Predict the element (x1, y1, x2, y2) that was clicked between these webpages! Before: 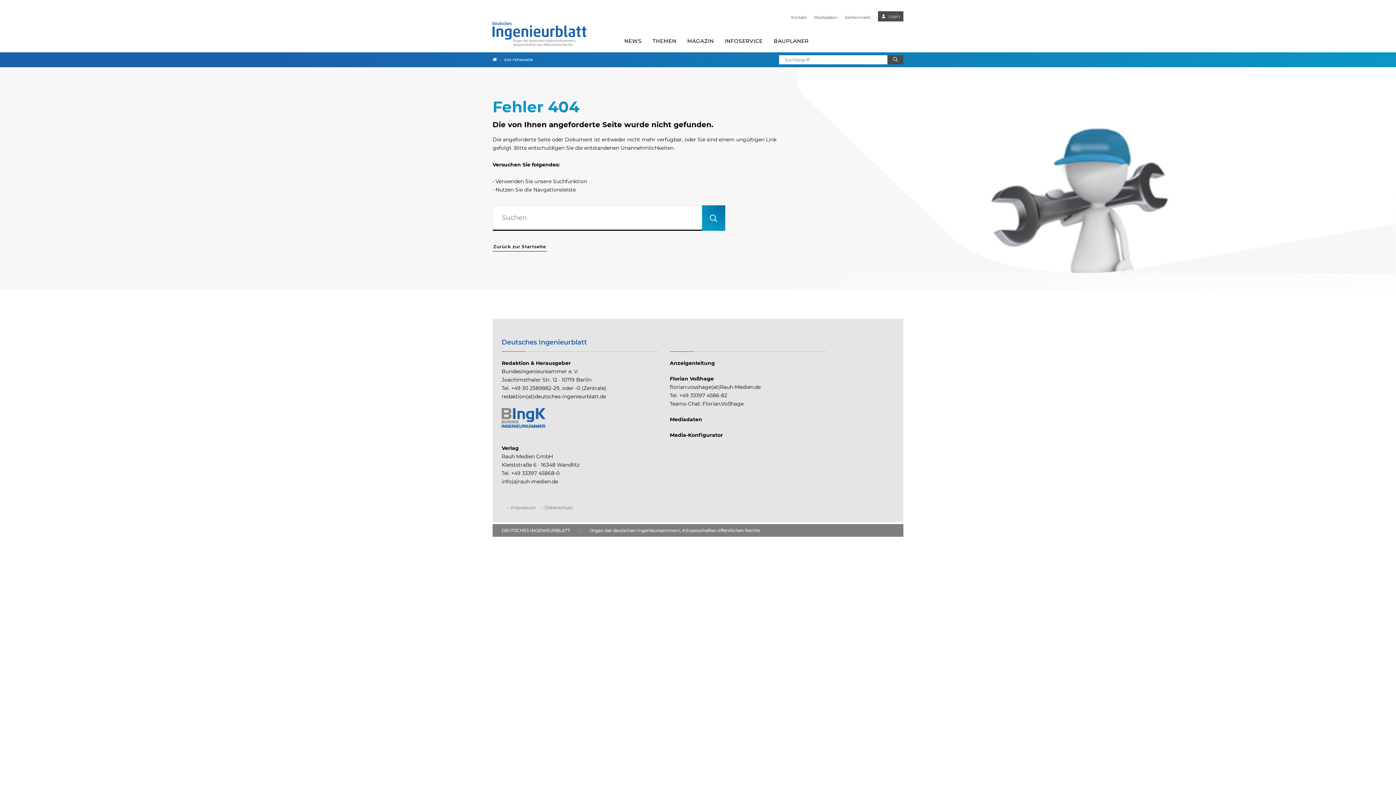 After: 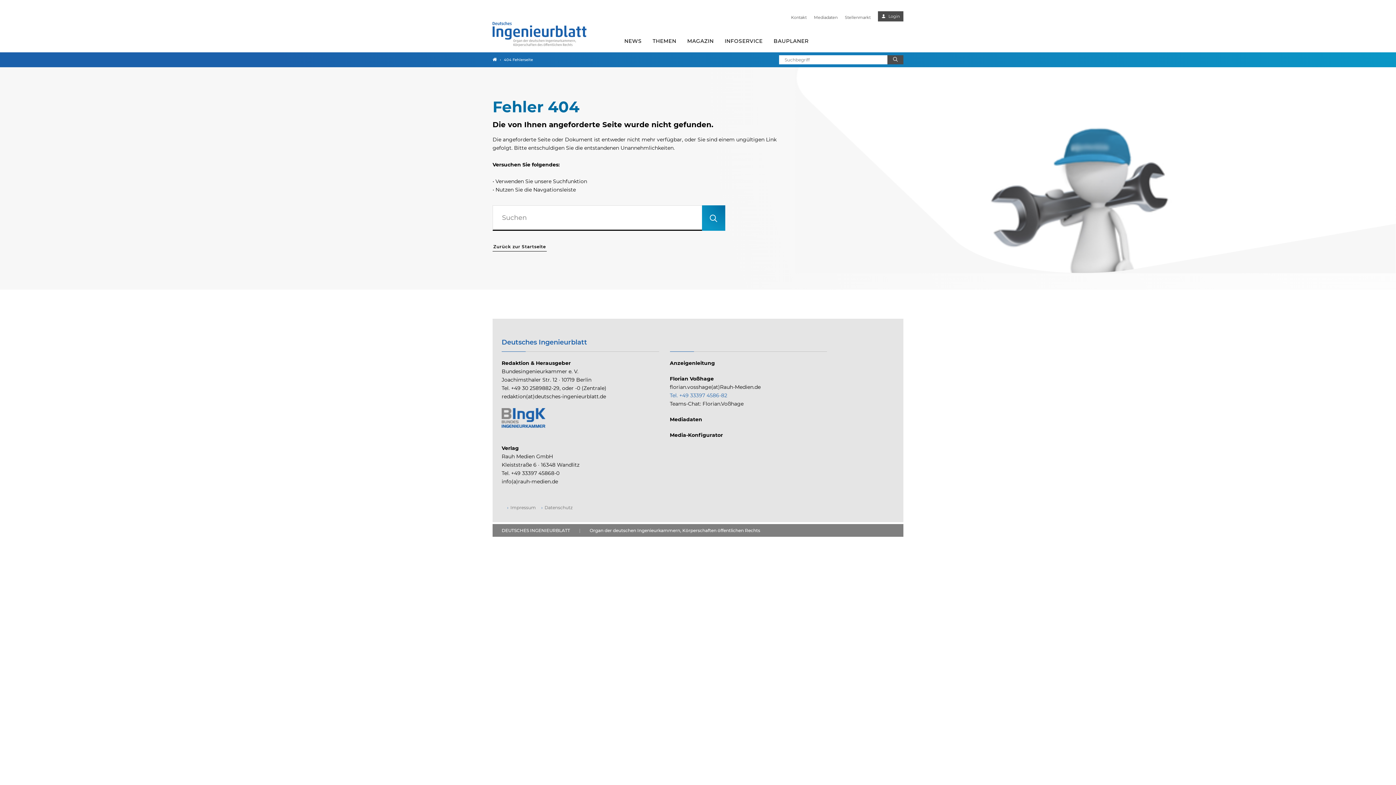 Action: bbox: (670, 392, 727, 398) label: Tel. +49 33397 4586-82